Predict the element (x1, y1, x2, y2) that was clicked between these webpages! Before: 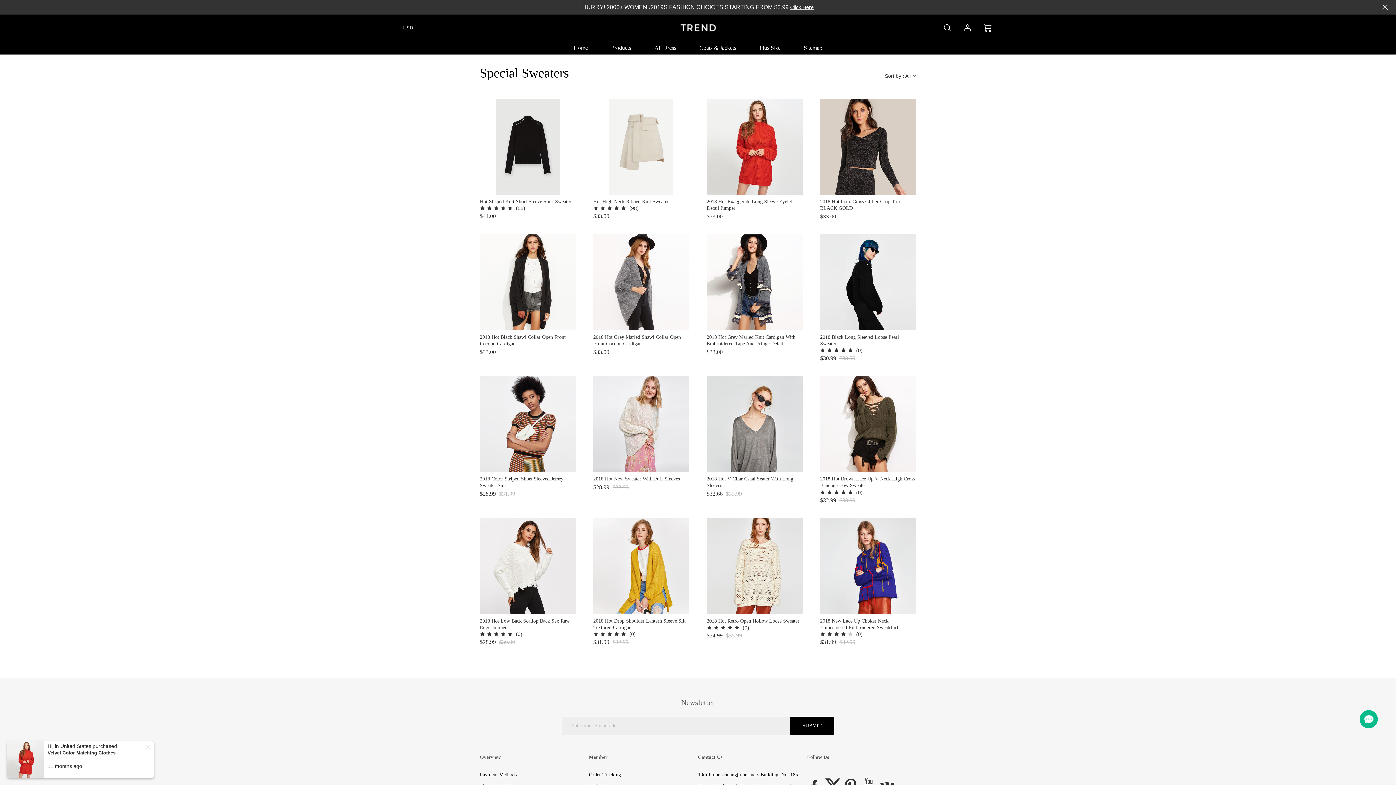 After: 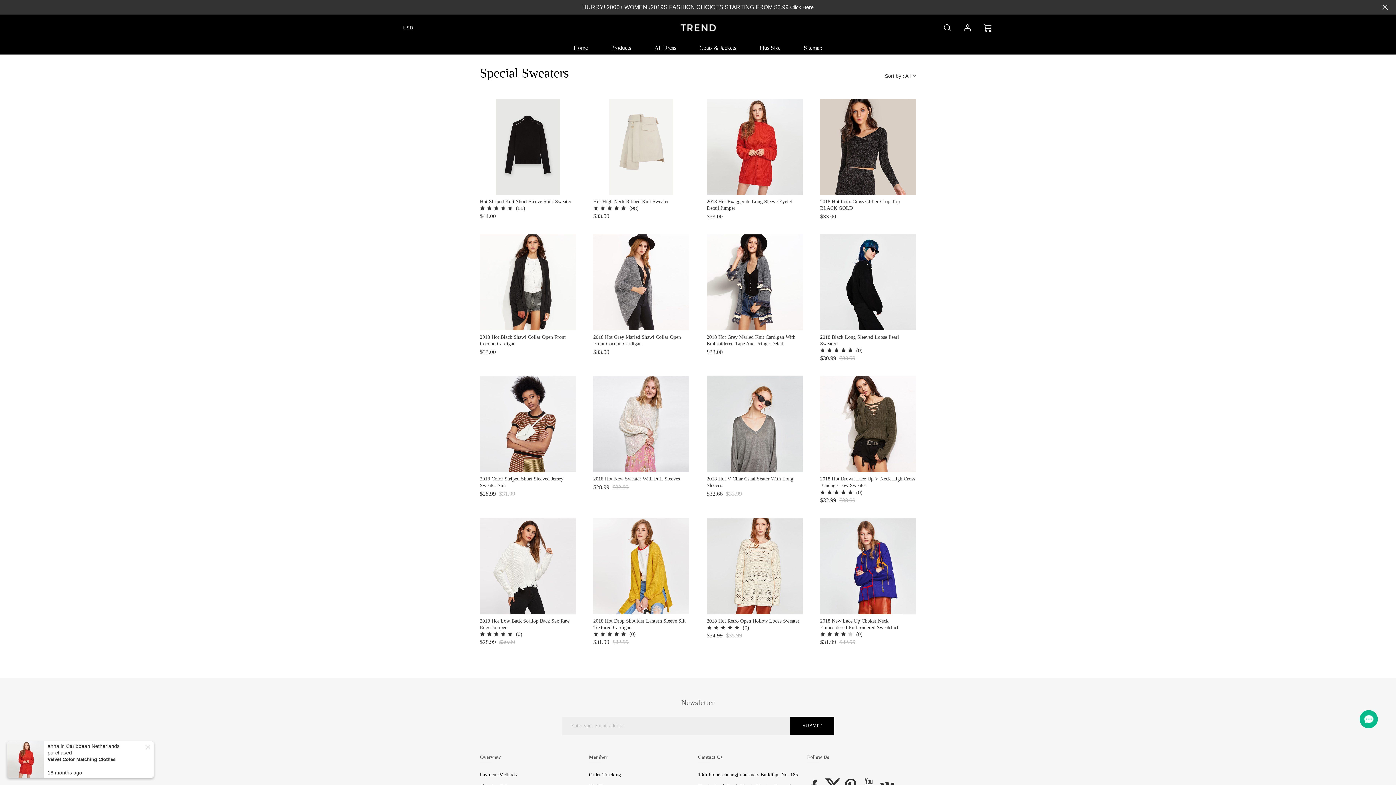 Action: label: Click Here bbox: (790, 0, 814, 14)